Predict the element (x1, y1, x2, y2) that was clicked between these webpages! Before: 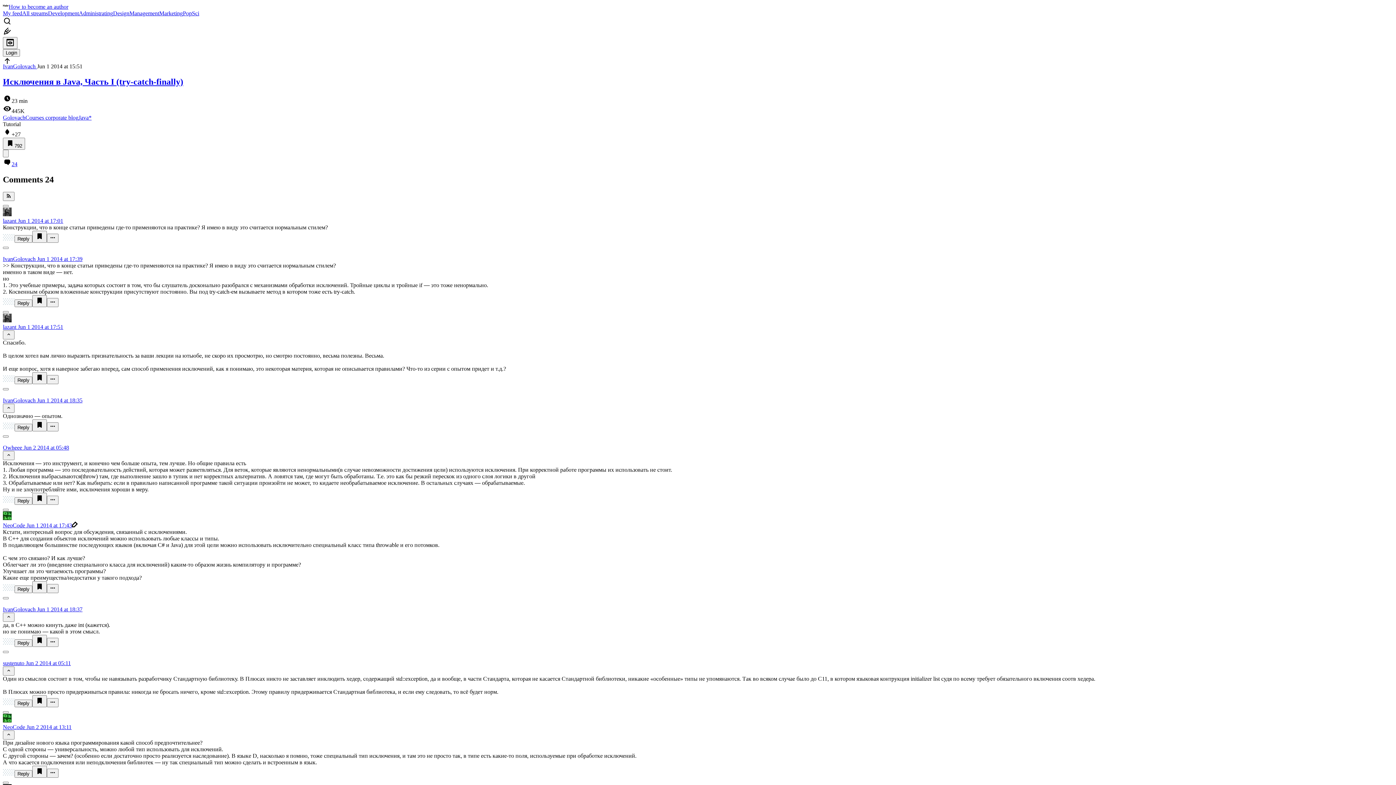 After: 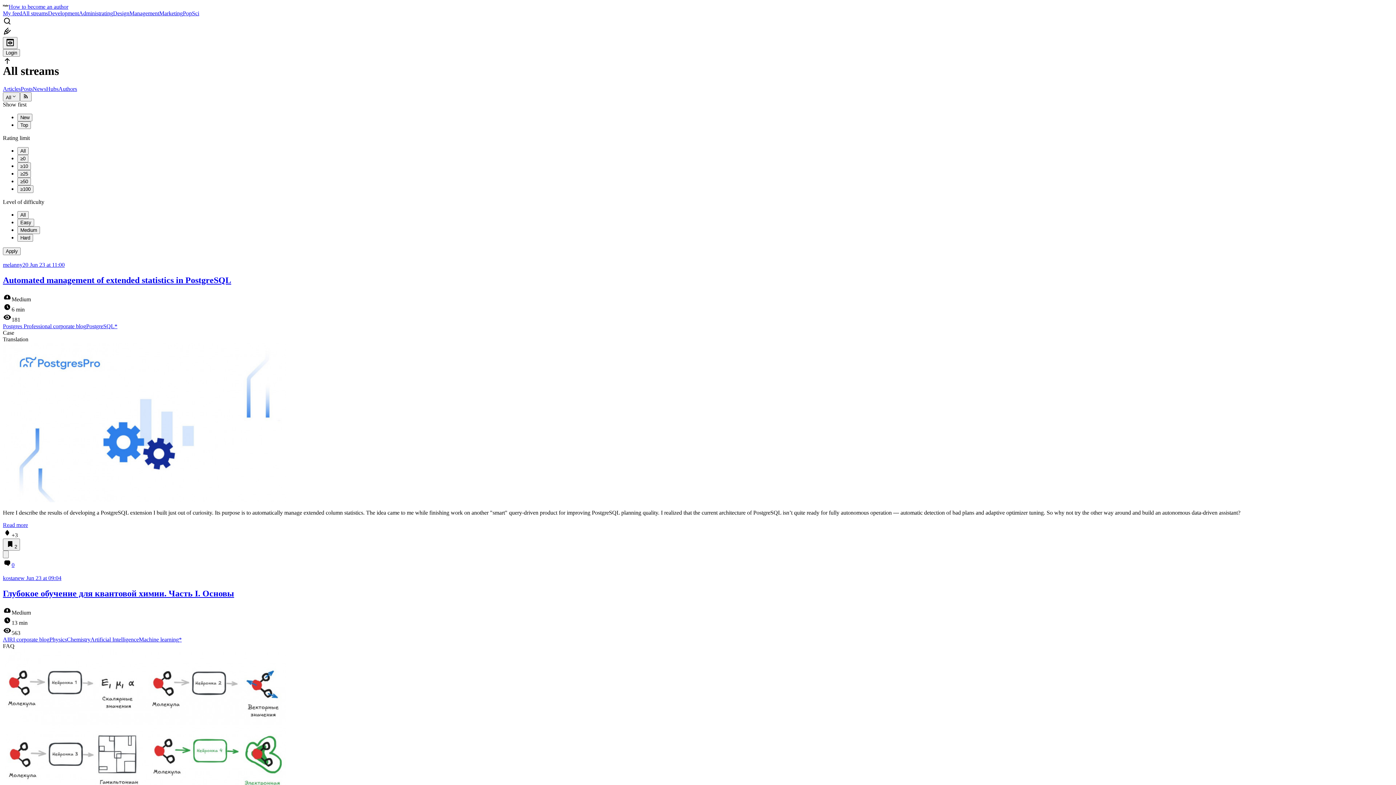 Action: label: All streams bbox: (22, 10, 48, 16)